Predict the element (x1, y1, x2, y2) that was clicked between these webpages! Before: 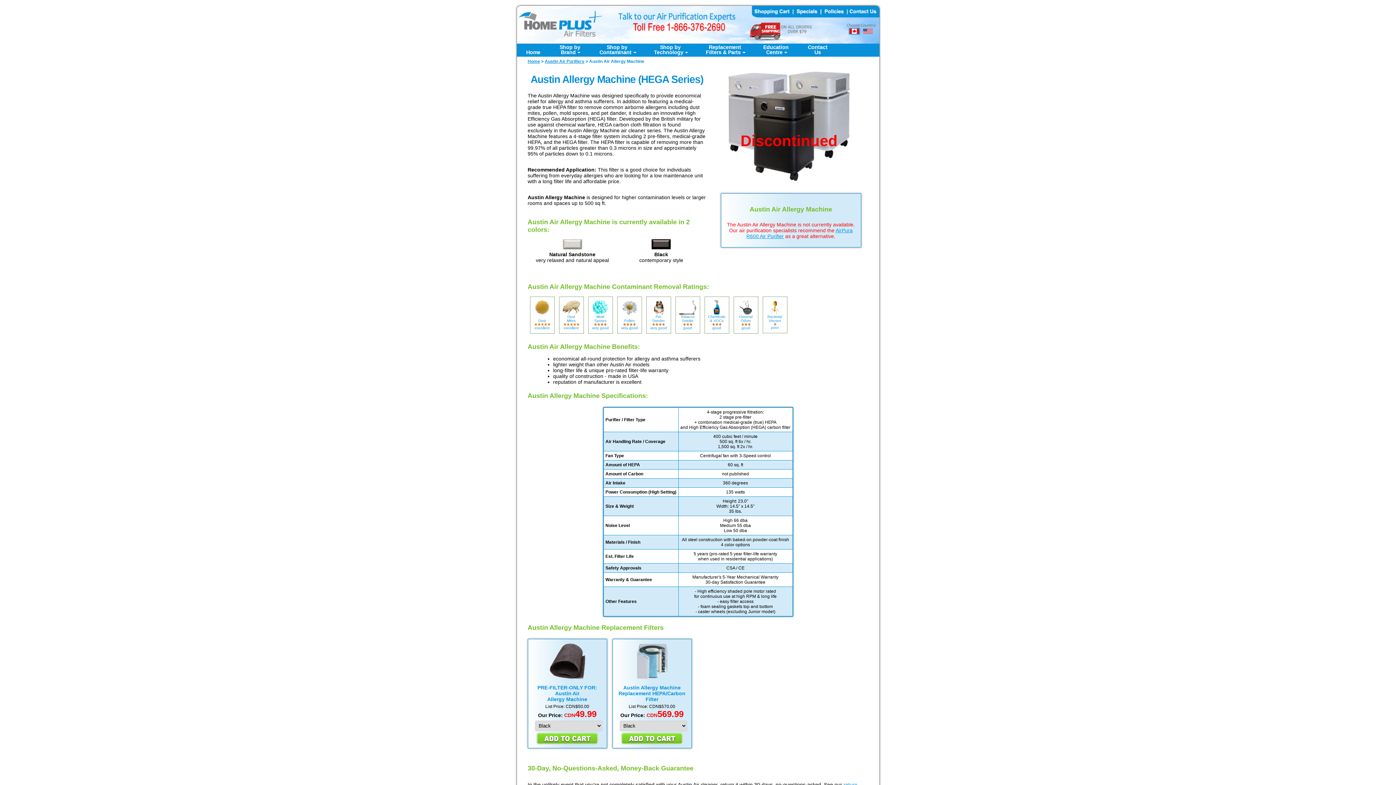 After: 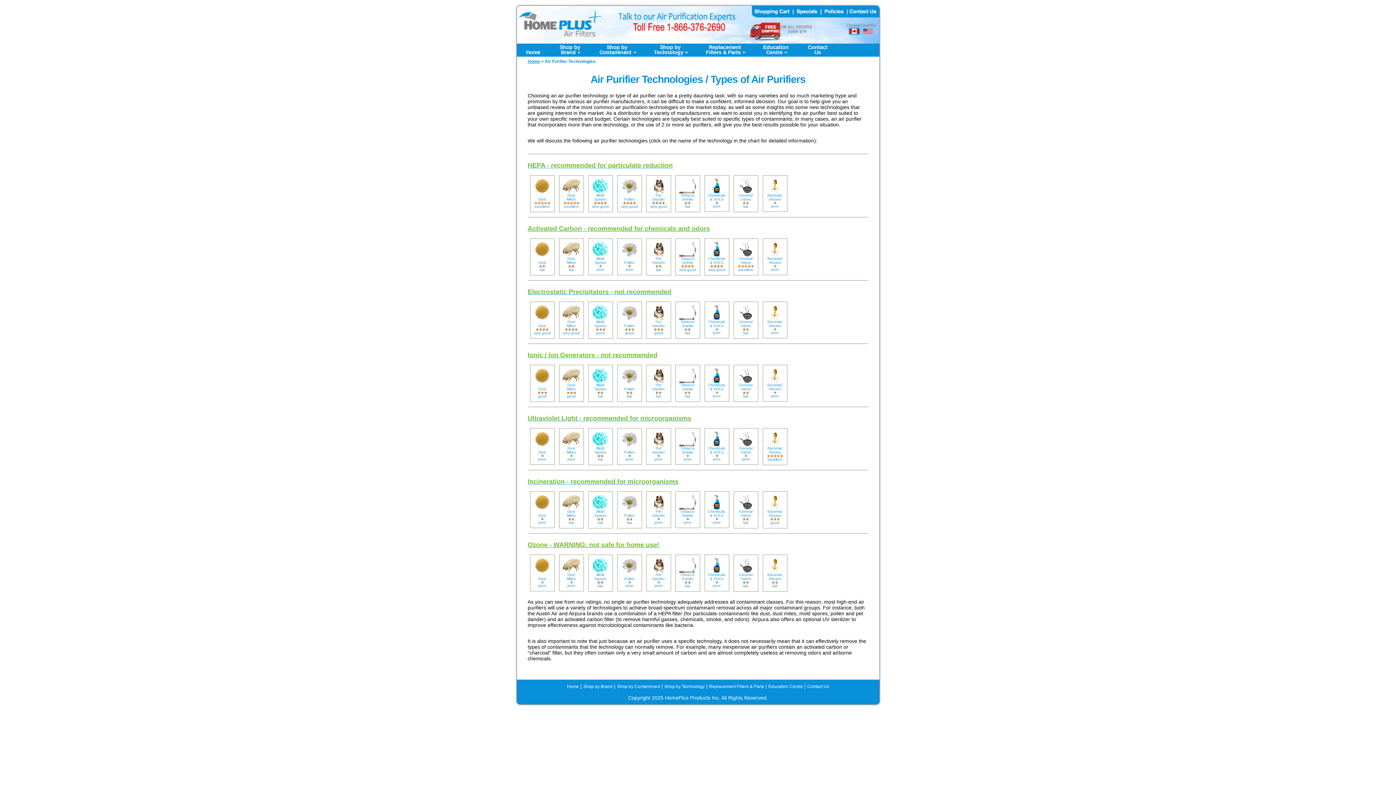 Action: label: Shop by
Technology bbox: (644, 43, 696, 56)